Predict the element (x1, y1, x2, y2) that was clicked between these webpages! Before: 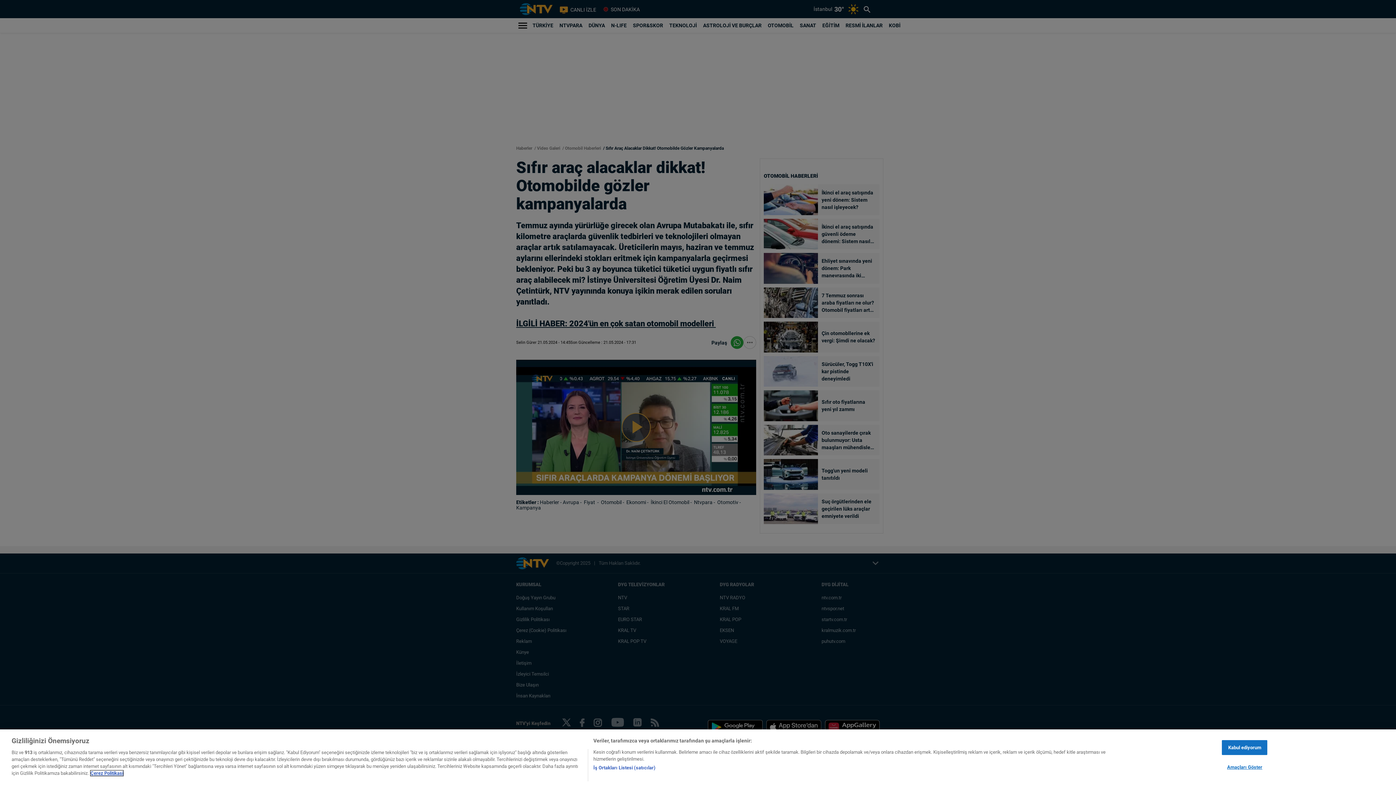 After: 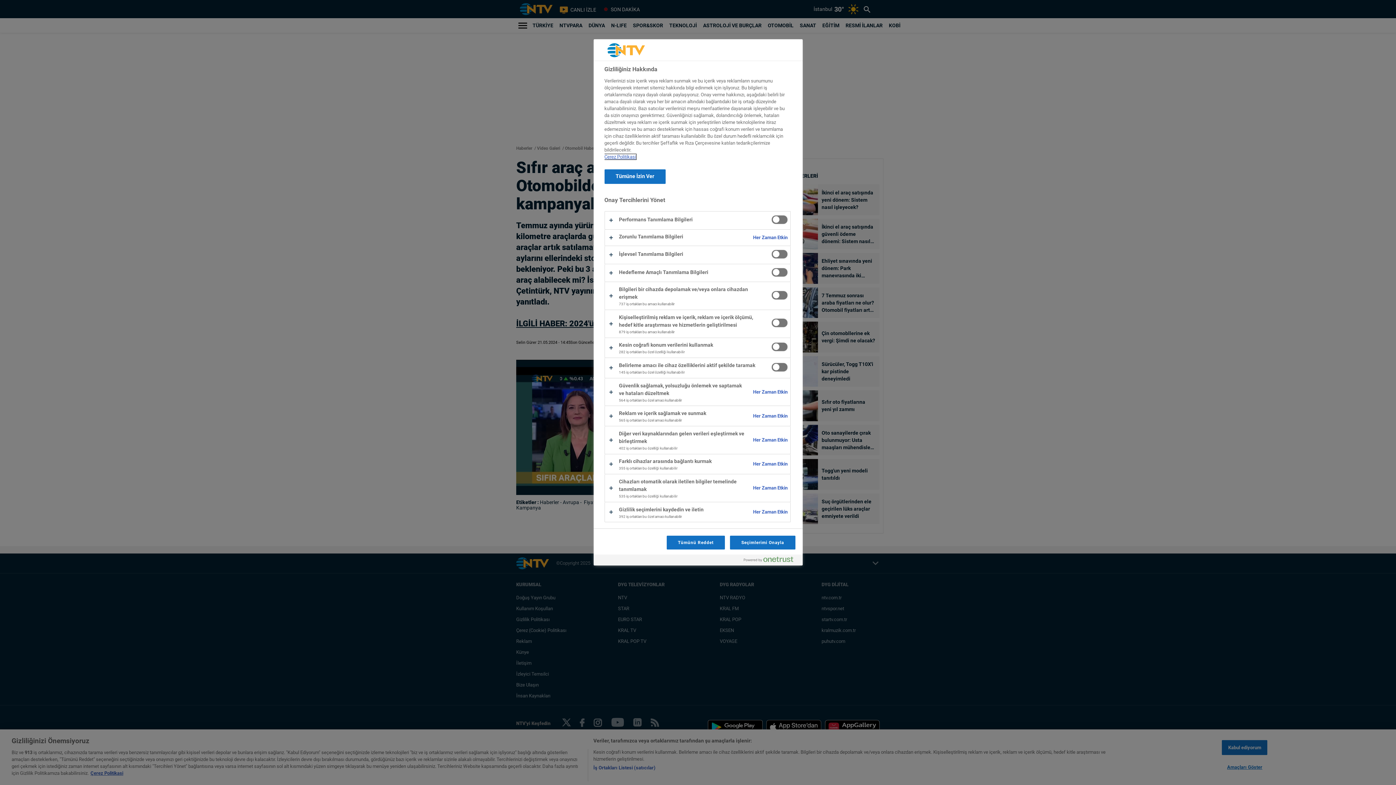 Action: label: Amaçları Göster bbox: (1222, 760, 1267, 774)